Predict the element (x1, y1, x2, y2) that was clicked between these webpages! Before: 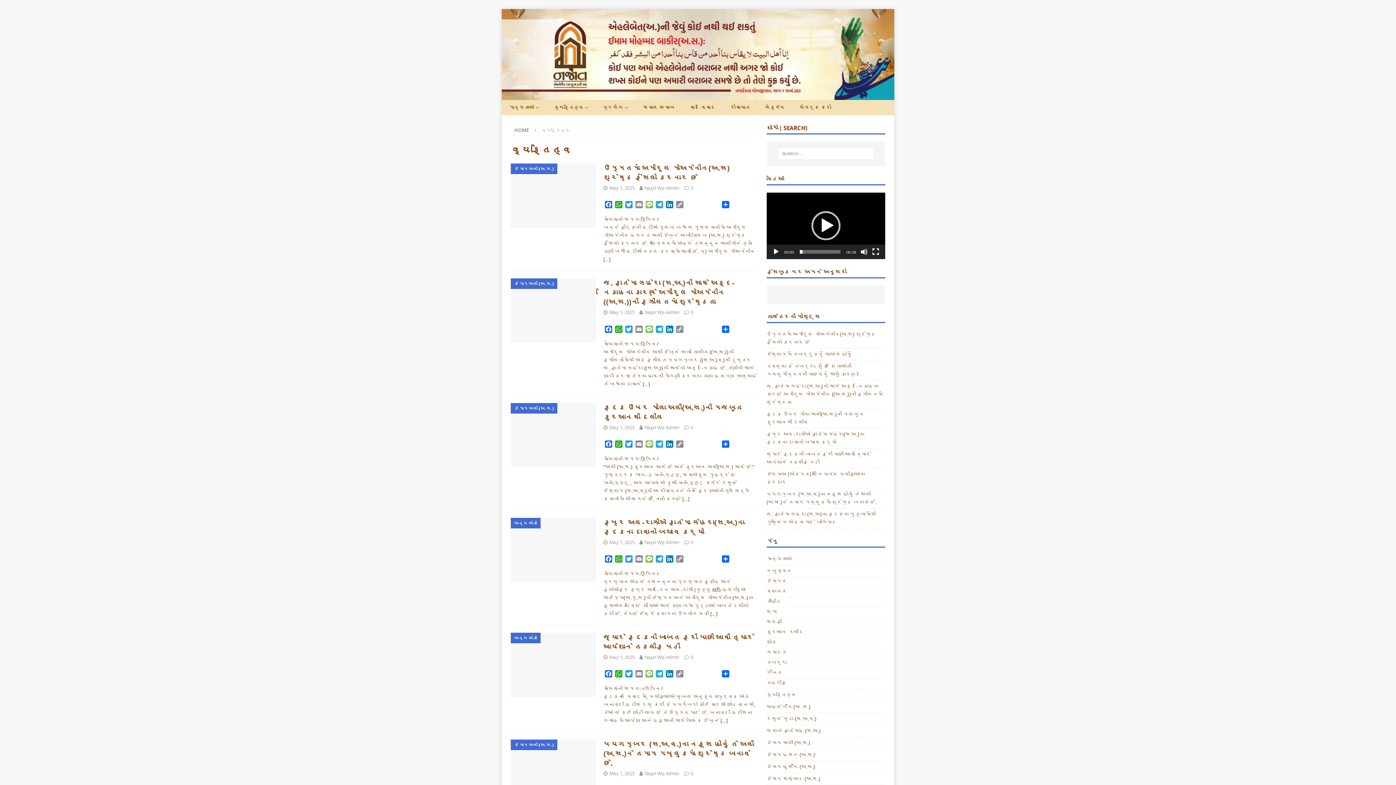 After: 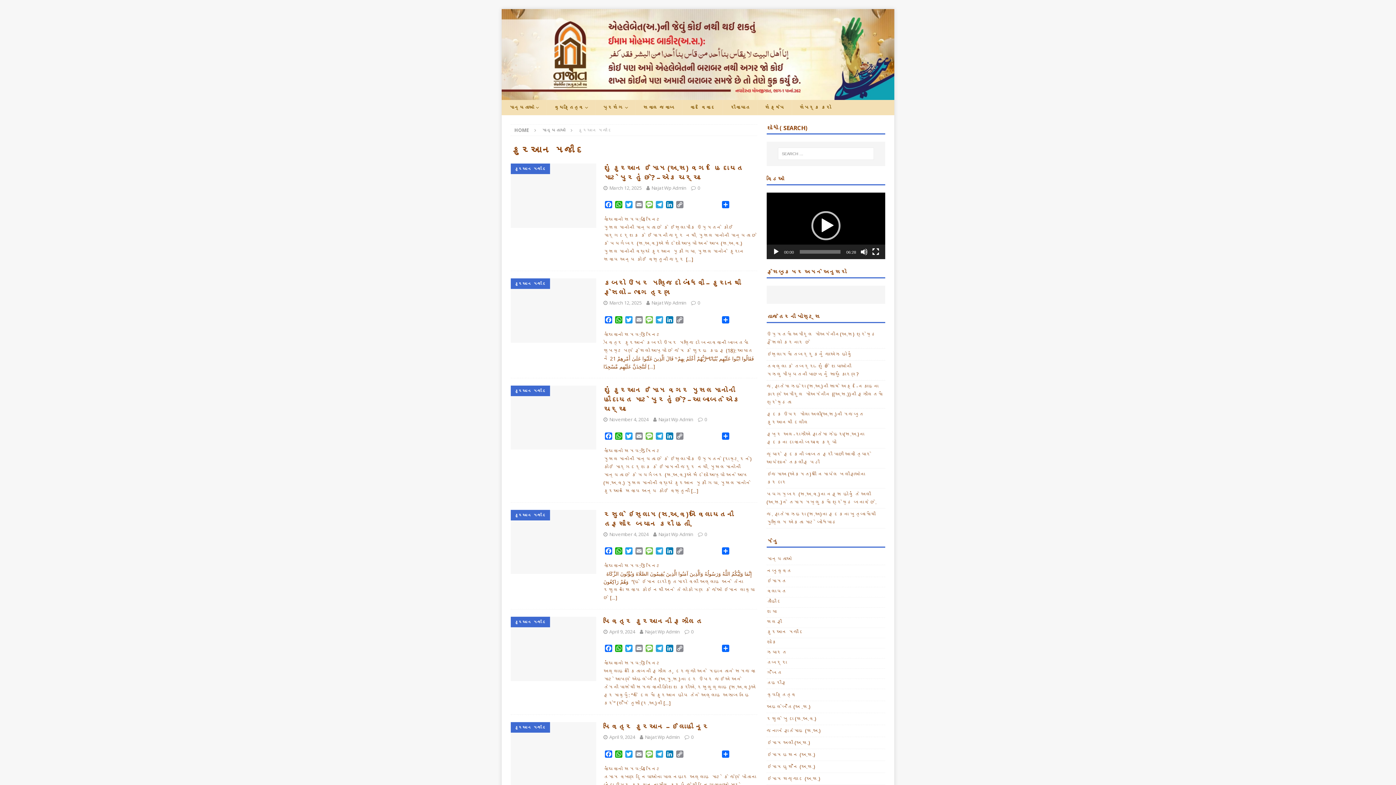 Action: bbox: (766, 628, 885, 638) label: કુરઆન મજીદ